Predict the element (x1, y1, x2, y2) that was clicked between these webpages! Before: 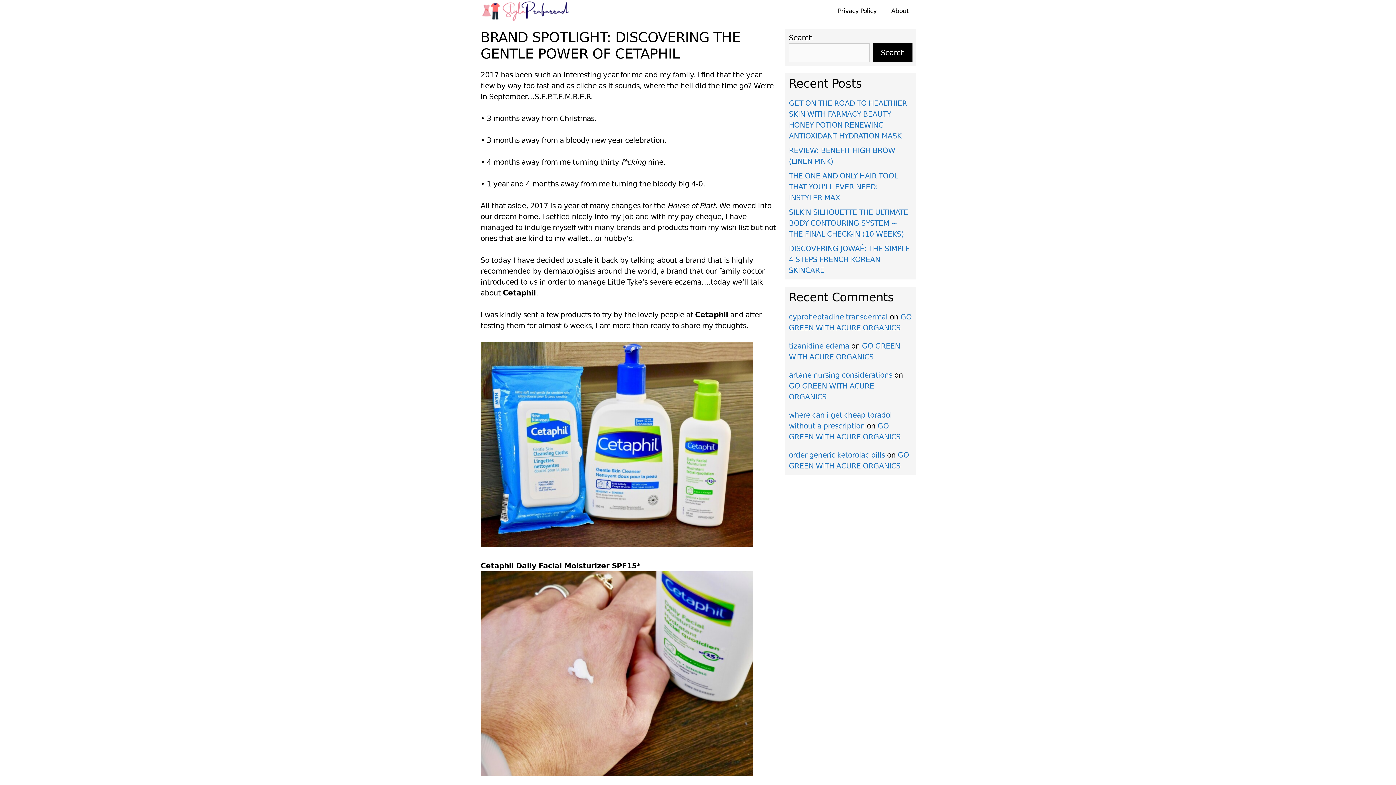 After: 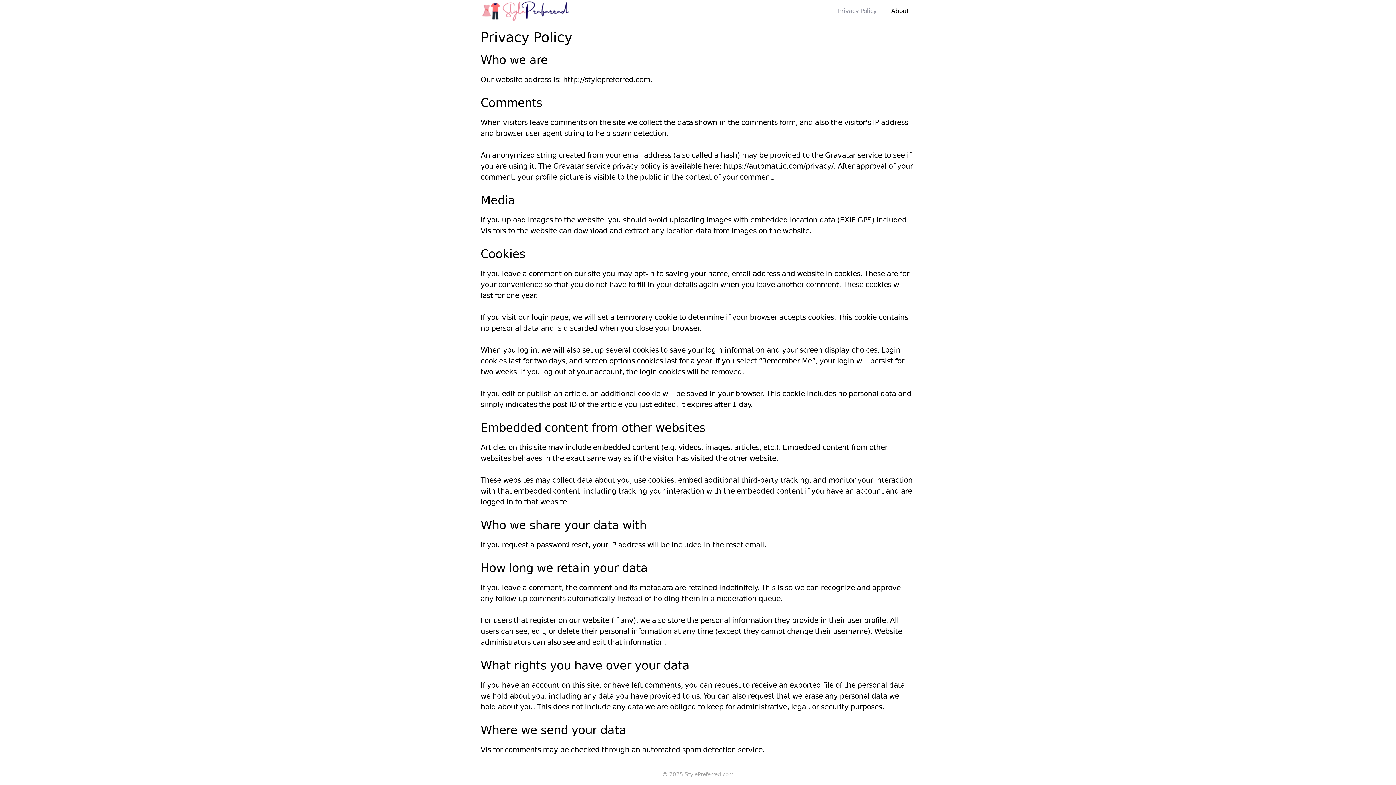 Action: label: Privacy Policy bbox: (830, 5, 884, 16)